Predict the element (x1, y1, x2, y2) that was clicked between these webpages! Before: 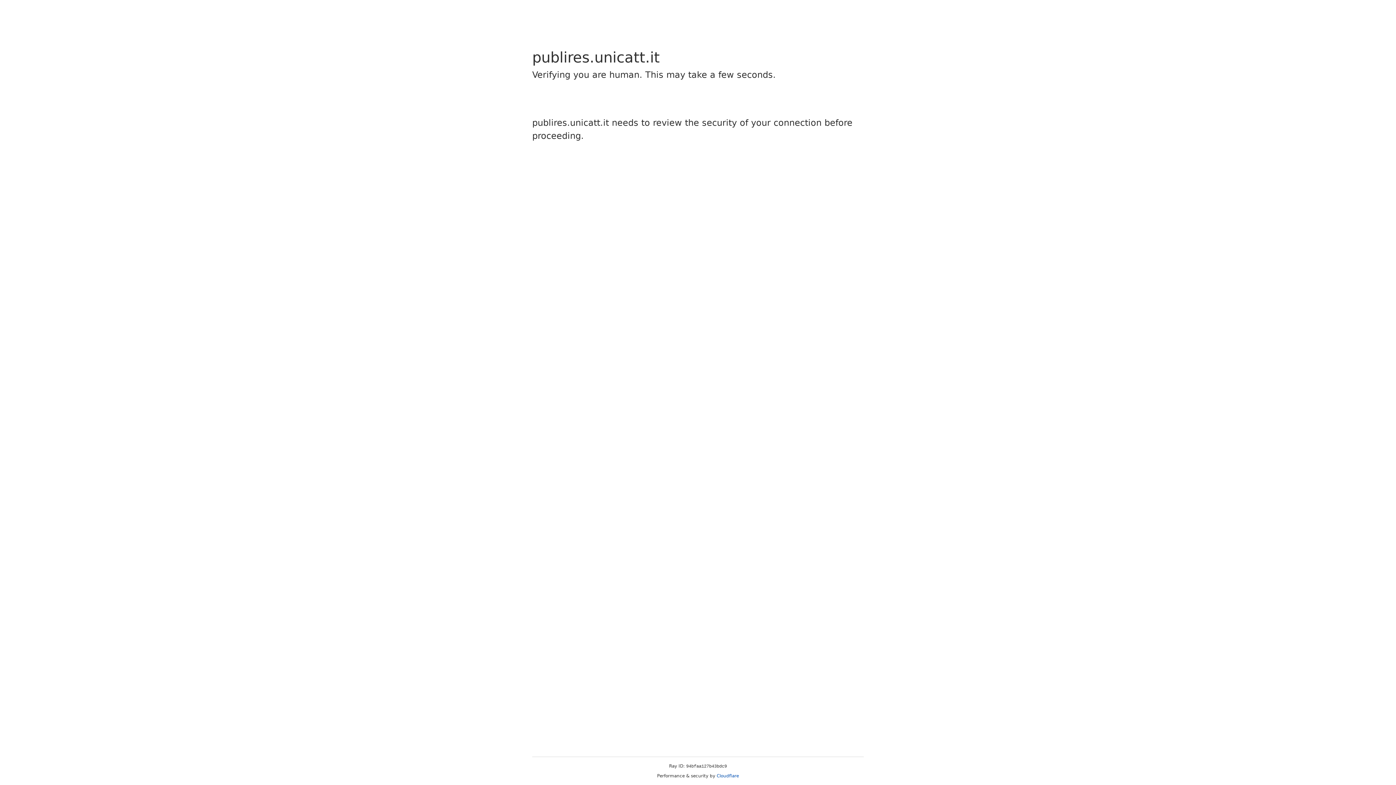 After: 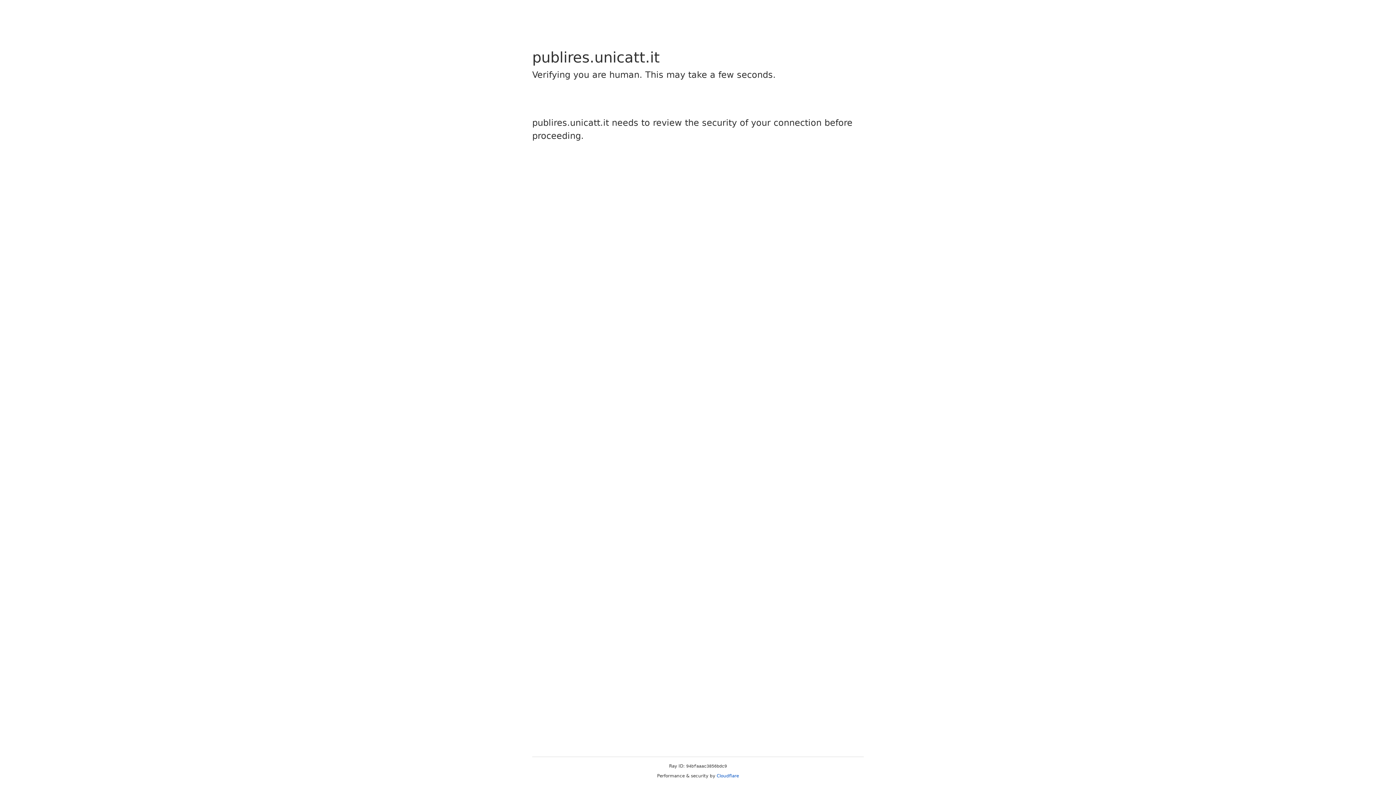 Action: bbox: (716, 773, 739, 778) label: Cloudflare